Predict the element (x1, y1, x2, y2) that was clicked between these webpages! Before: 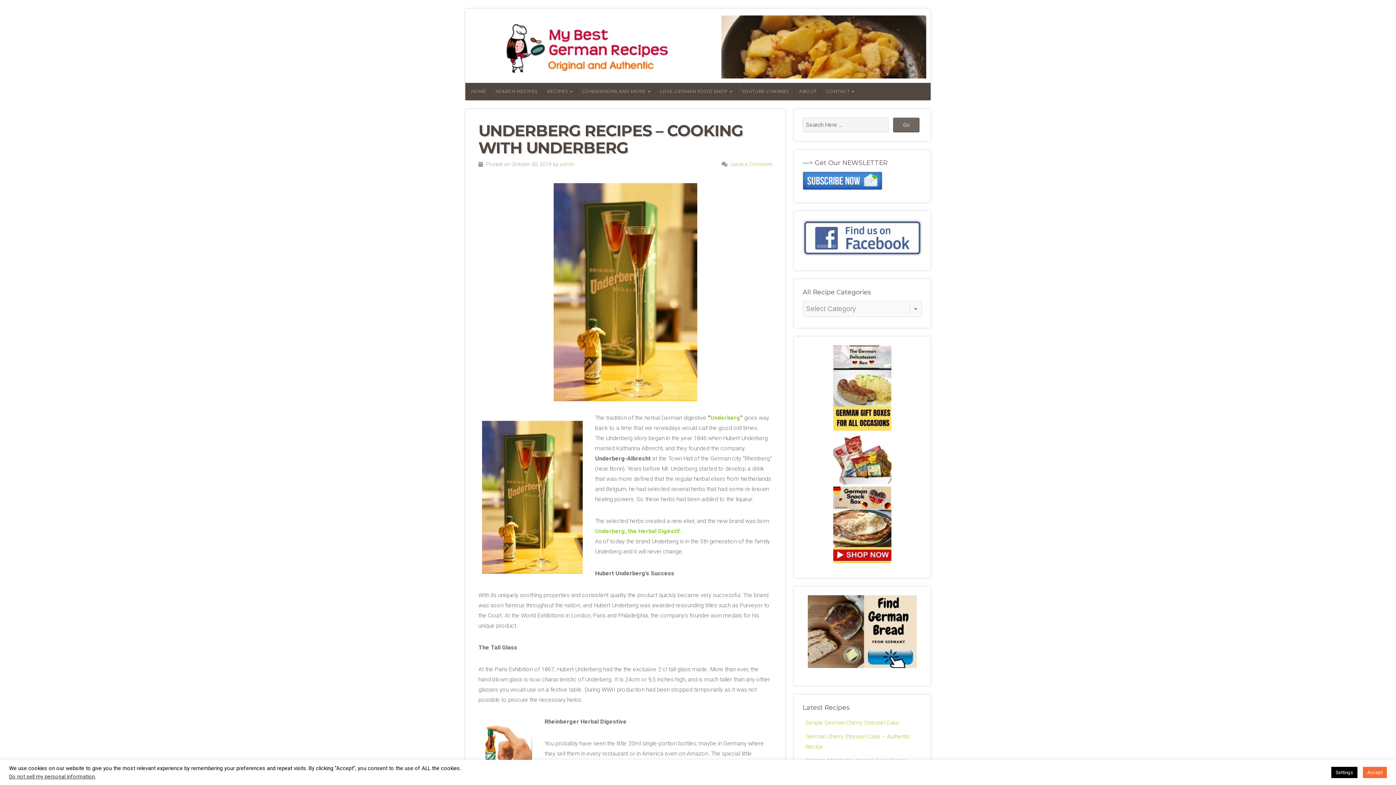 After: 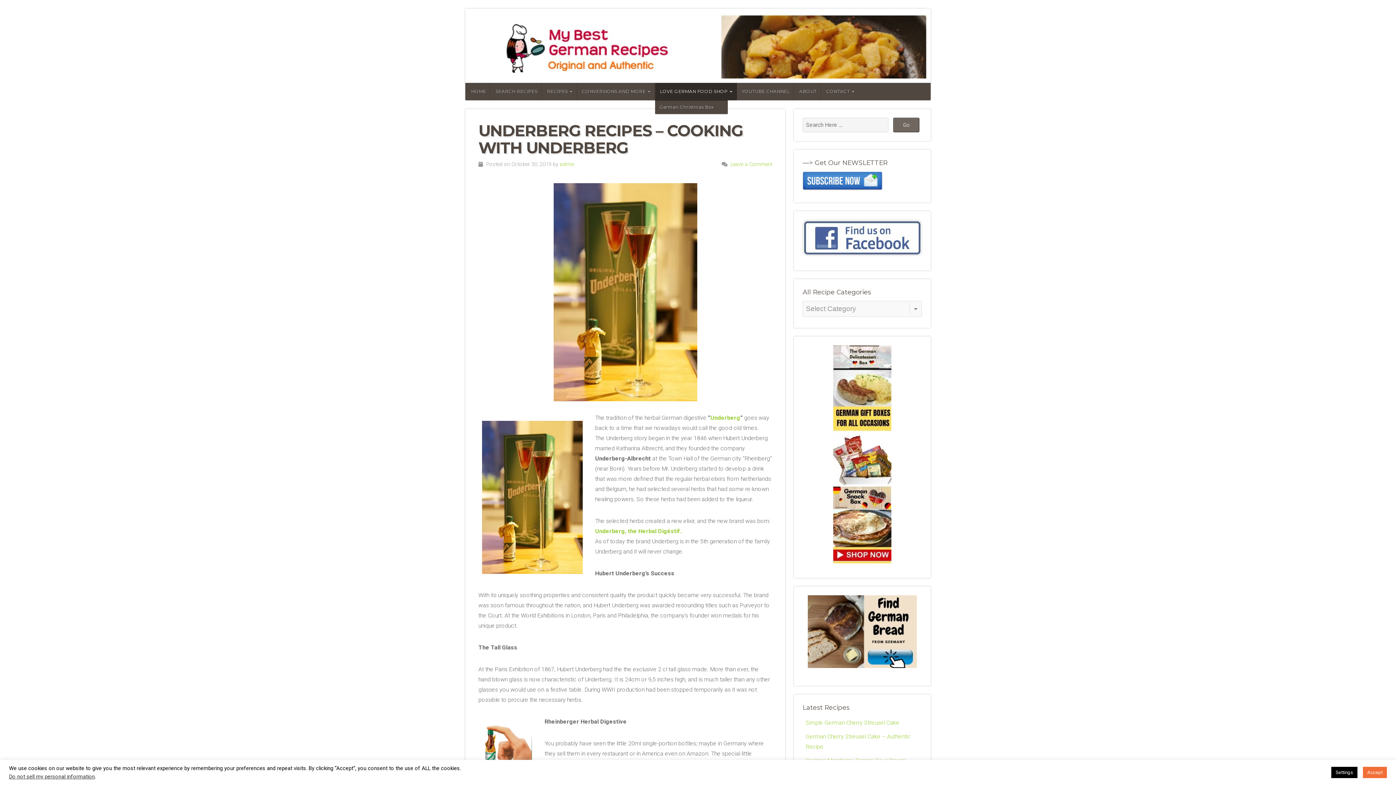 Action: bbox: (655, 82, 737, 100) label: LOVE GERMAN FOOD SHOP